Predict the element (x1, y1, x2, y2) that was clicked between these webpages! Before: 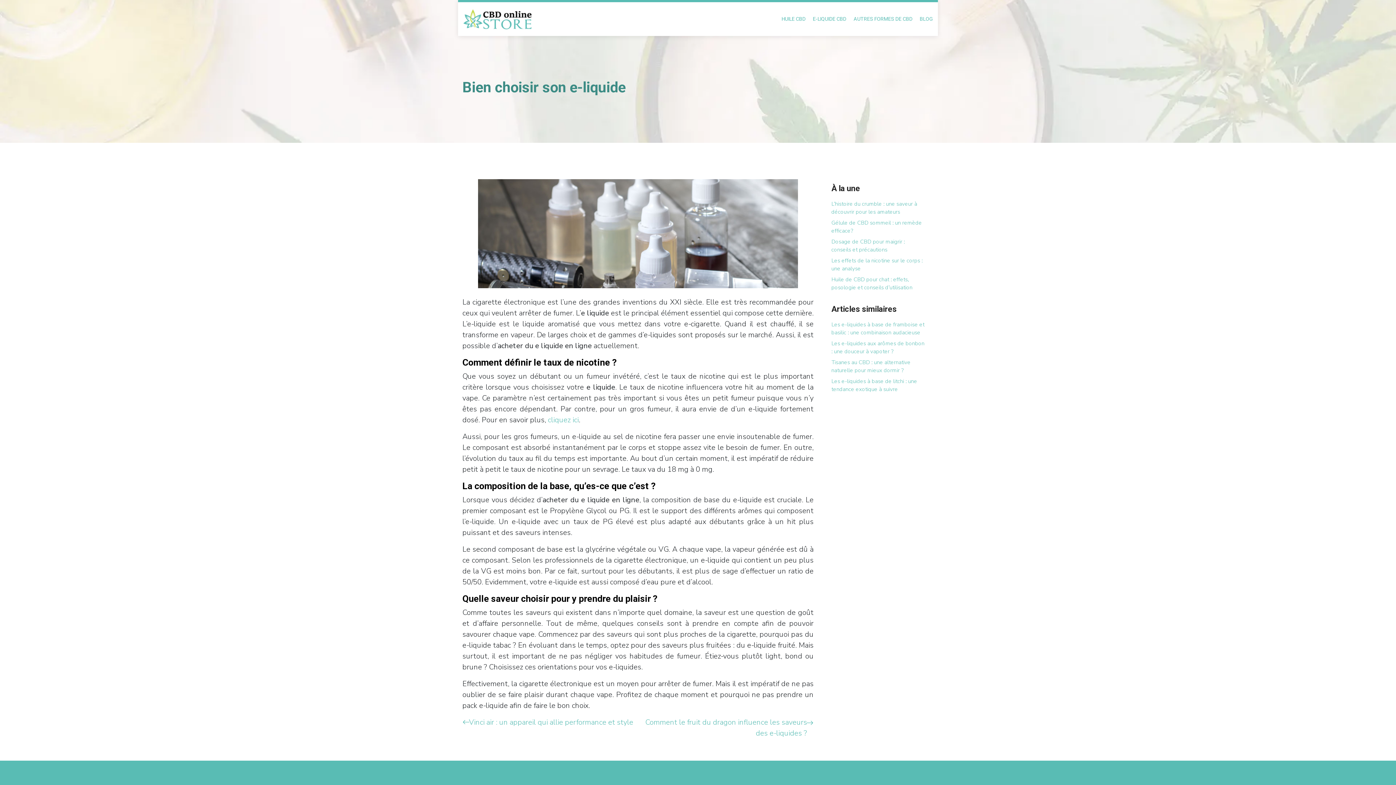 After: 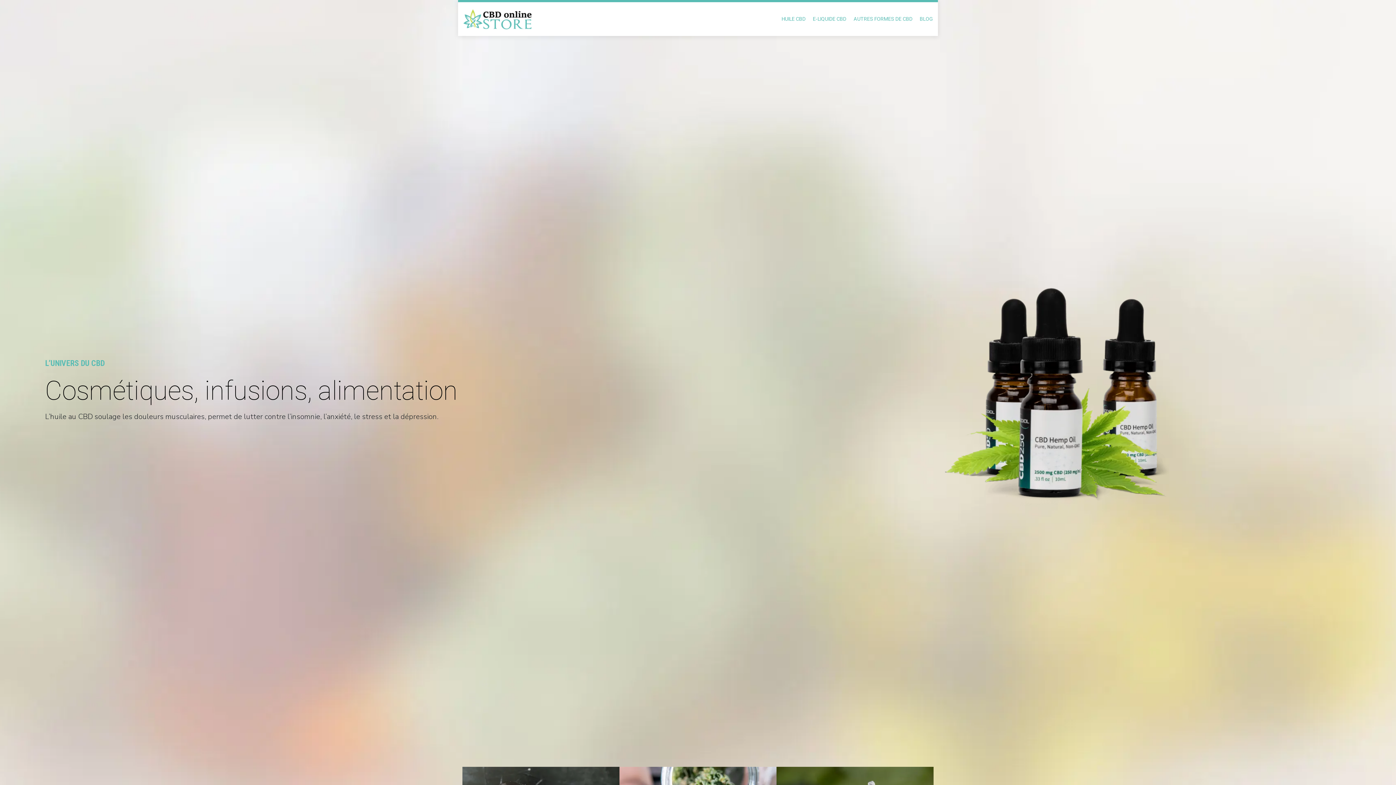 Action: bbox: (463, 8, 532, 29)